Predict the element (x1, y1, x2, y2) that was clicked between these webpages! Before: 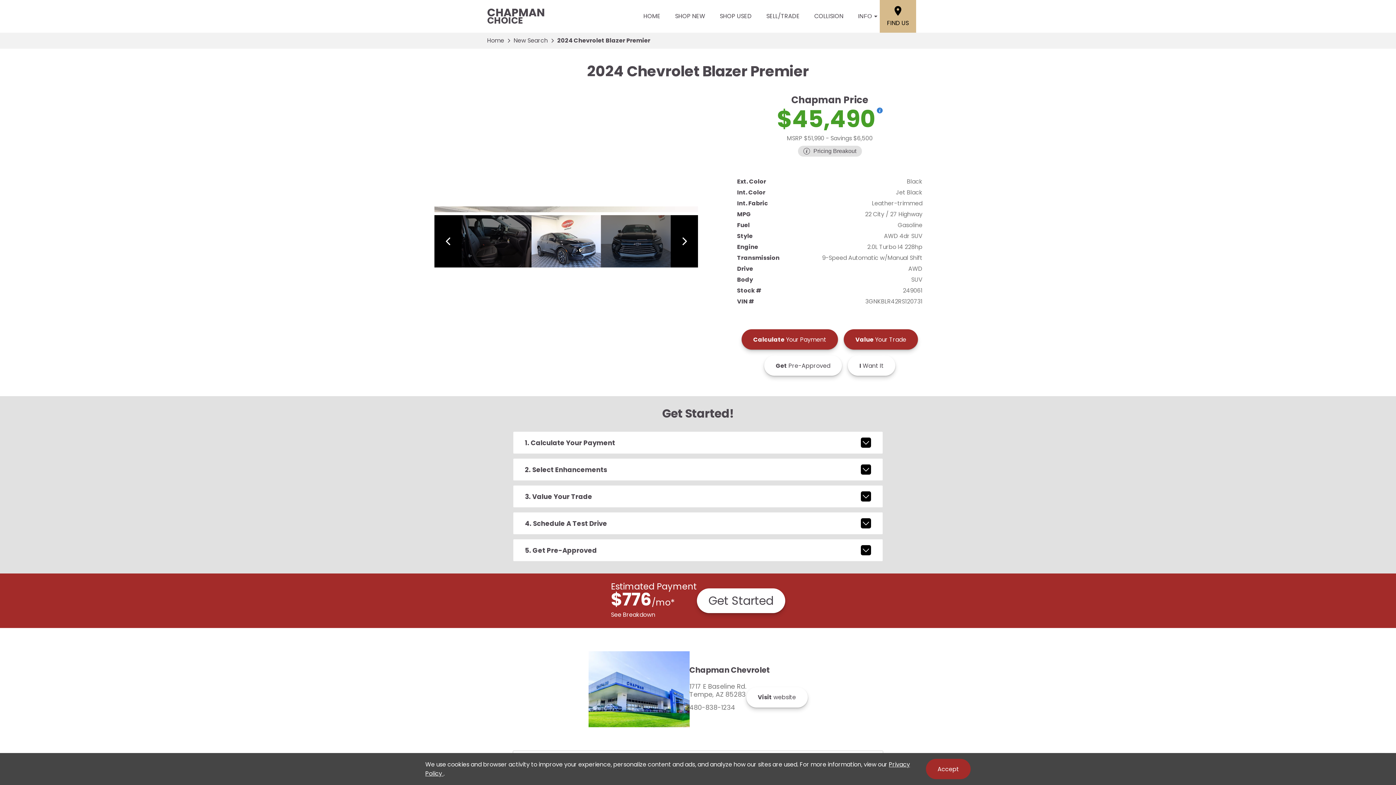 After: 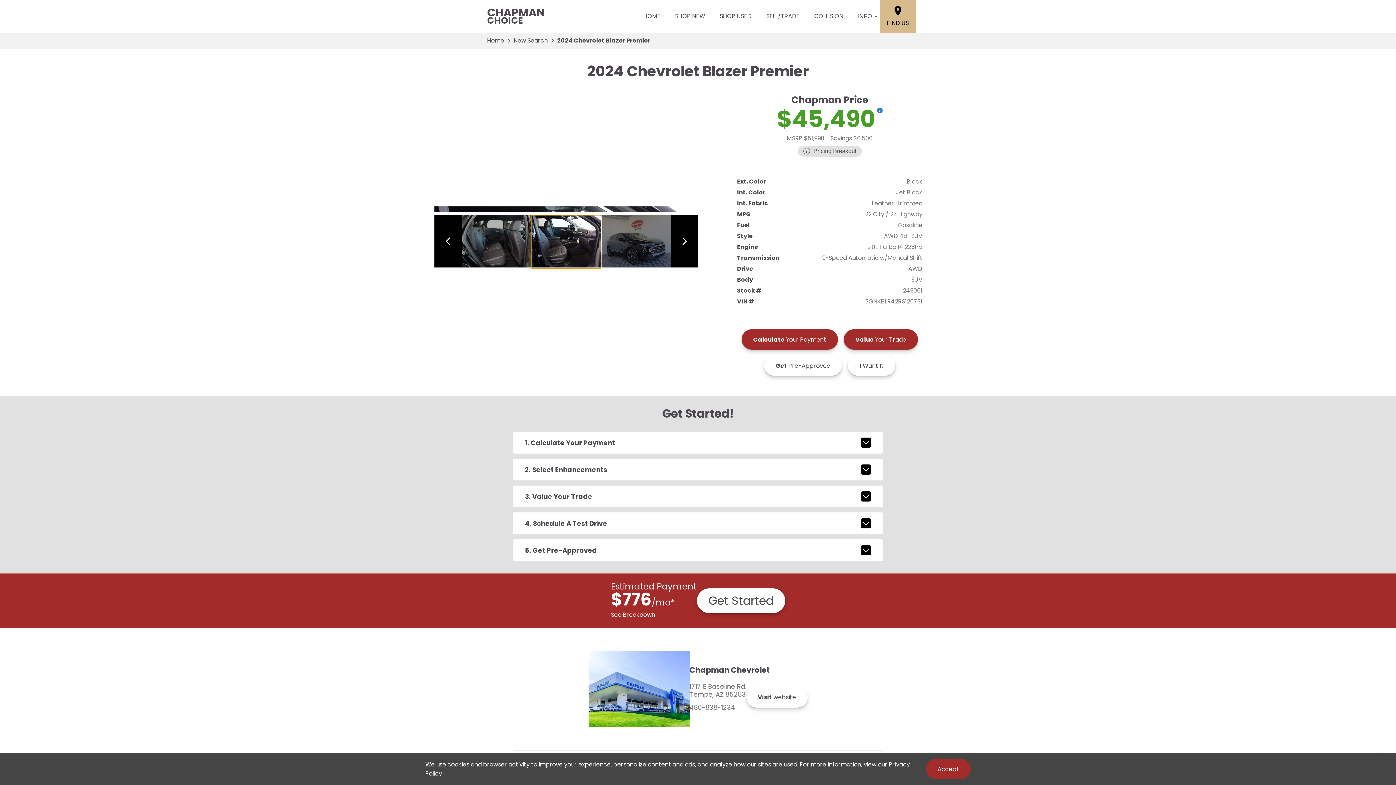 Action: bbox: (461, 215, 531, 267)